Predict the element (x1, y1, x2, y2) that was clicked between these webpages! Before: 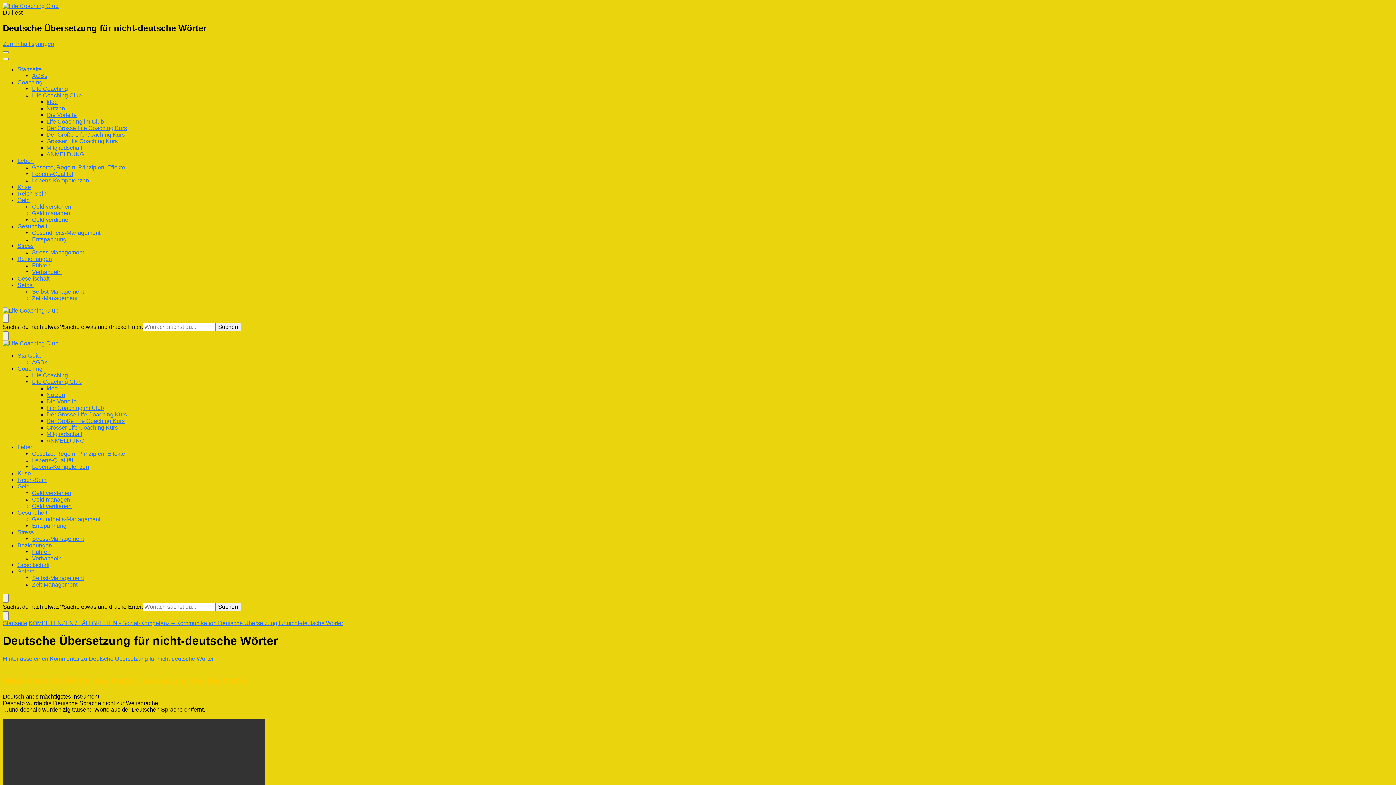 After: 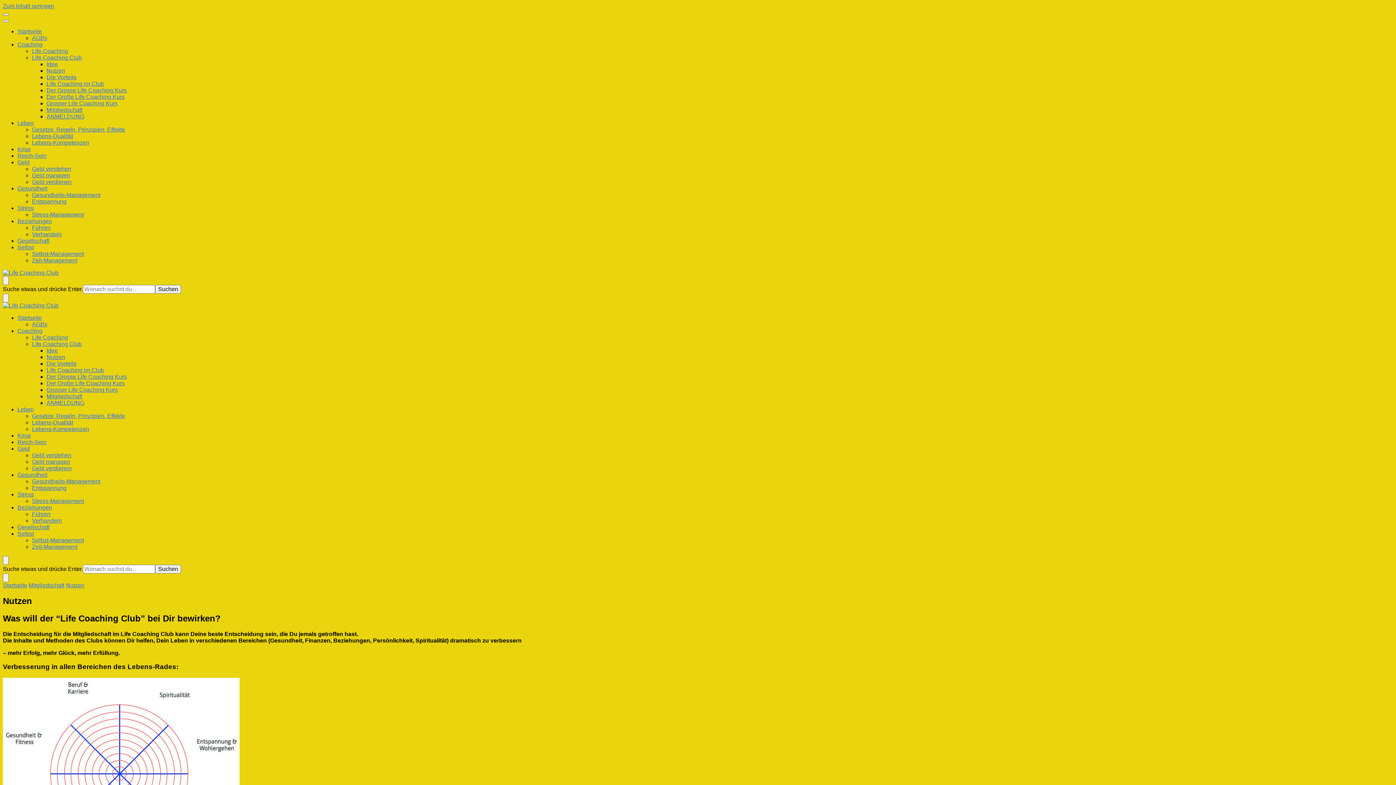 Action: bbox: (46, 391, 65, 398) label: Nutzen